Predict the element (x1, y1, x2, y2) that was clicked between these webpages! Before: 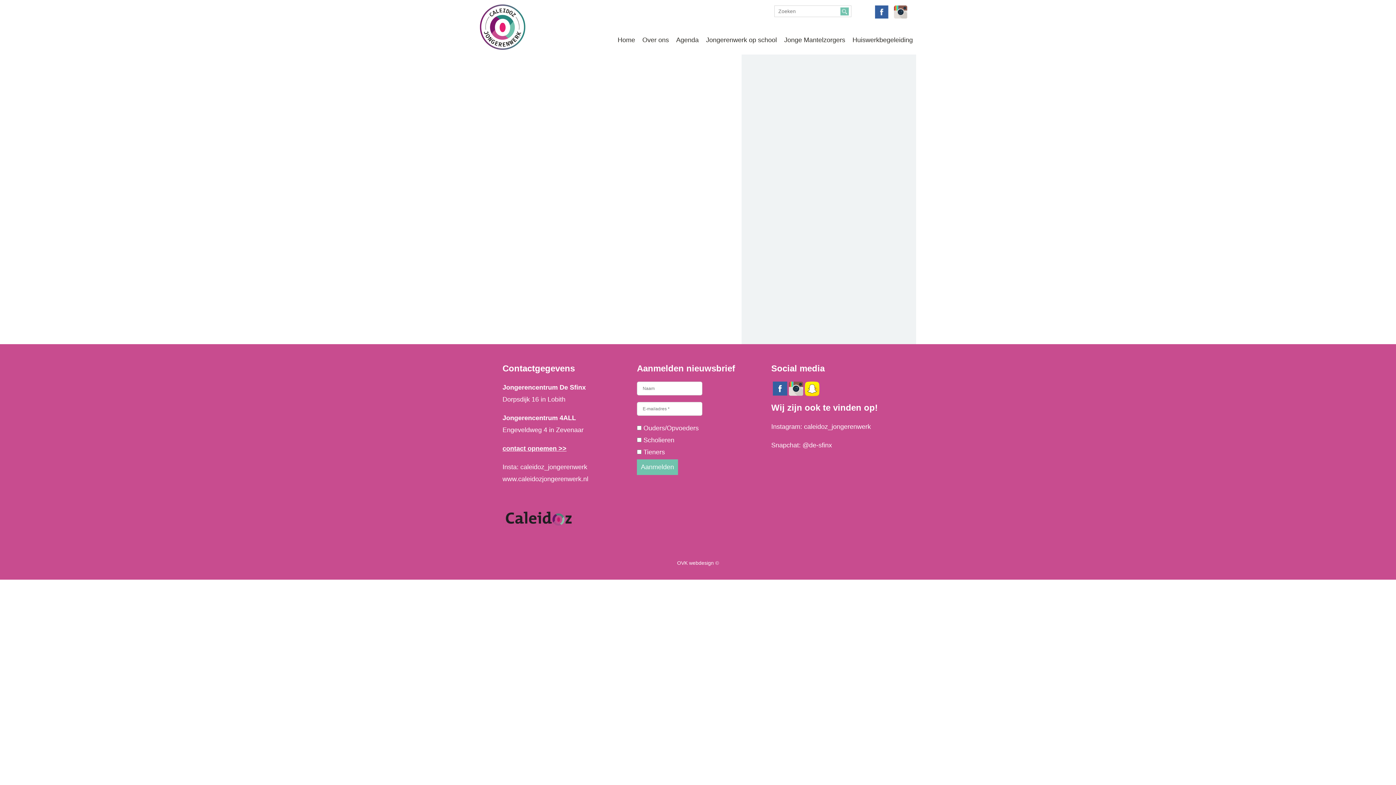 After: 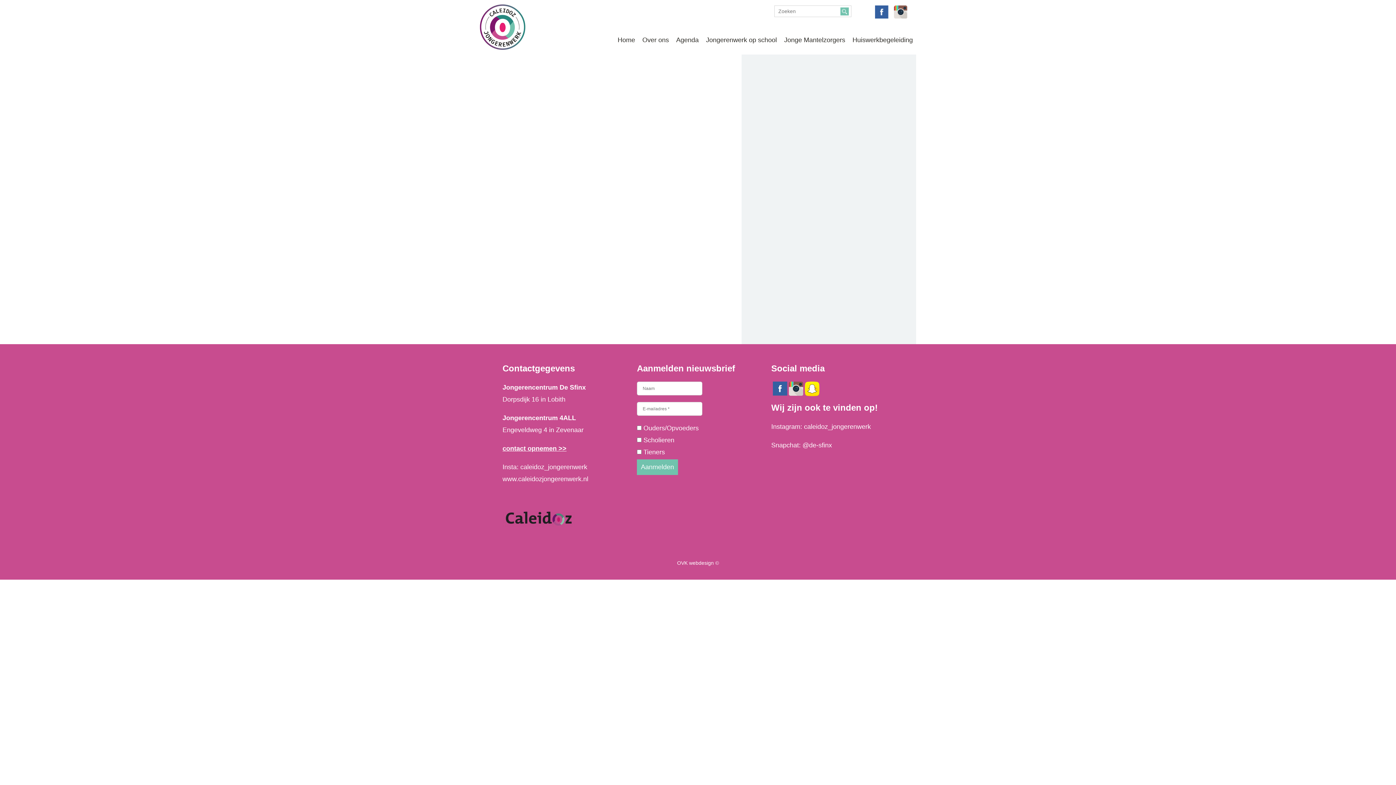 Action: bbox: (875, 7, 888, 15)